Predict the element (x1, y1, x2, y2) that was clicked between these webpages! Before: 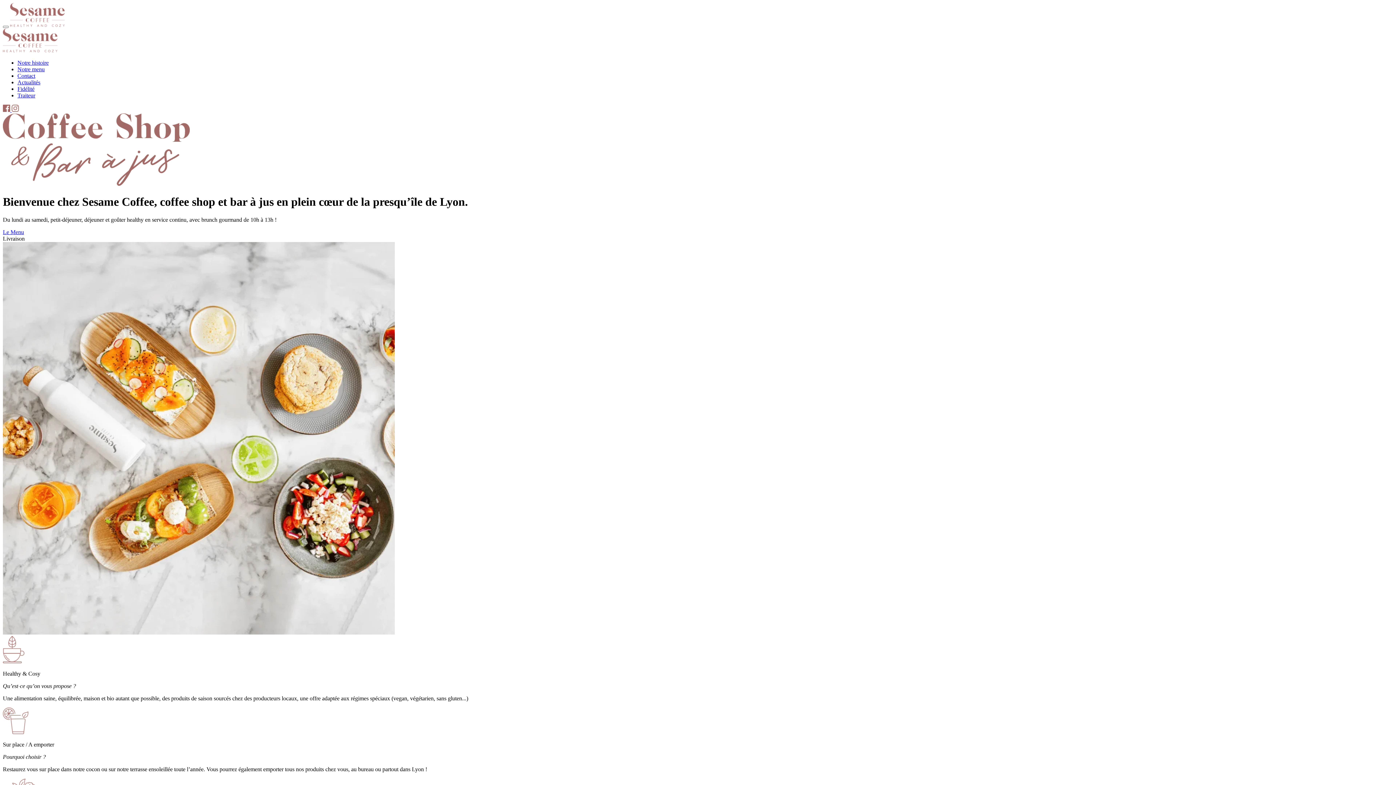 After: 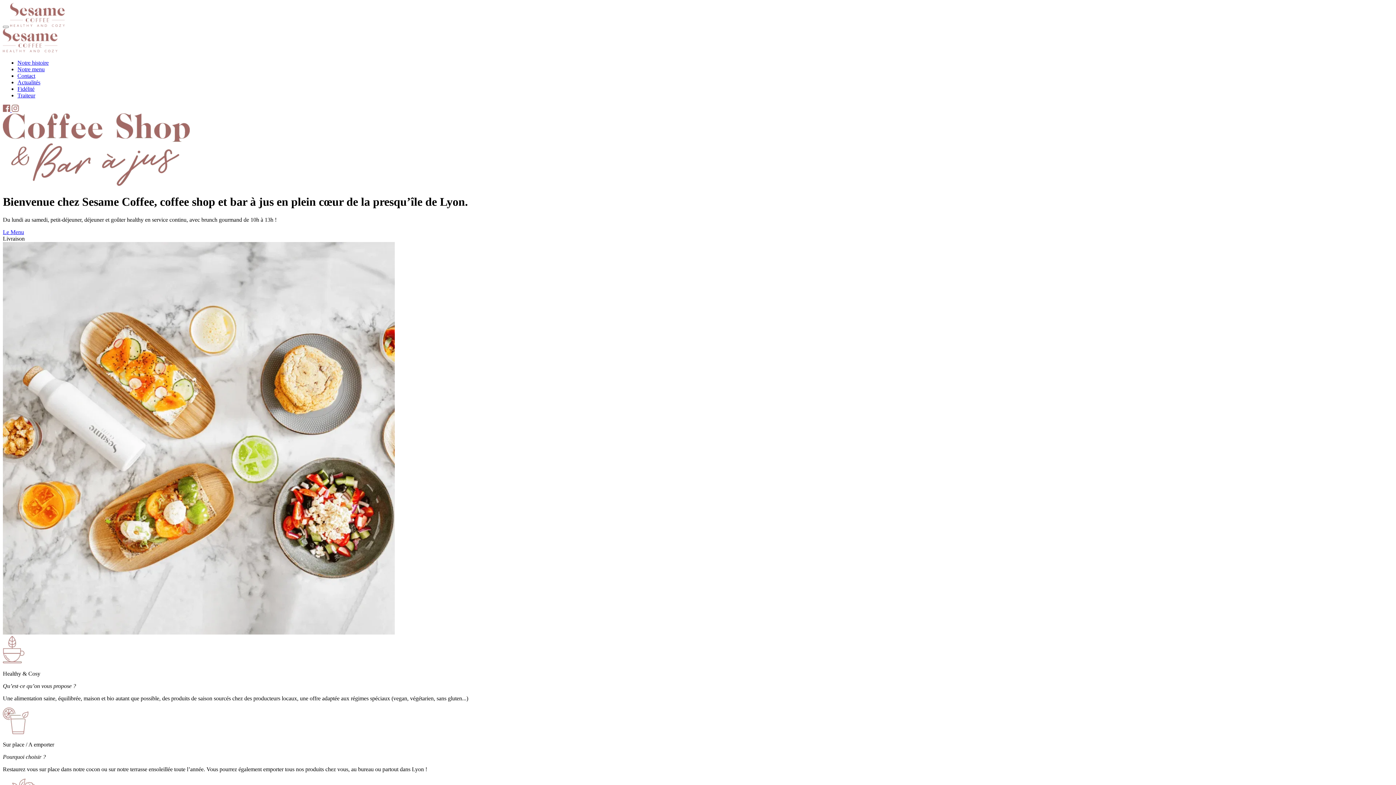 Action: label: Actualités bbox: (17, 79, 40, 85)